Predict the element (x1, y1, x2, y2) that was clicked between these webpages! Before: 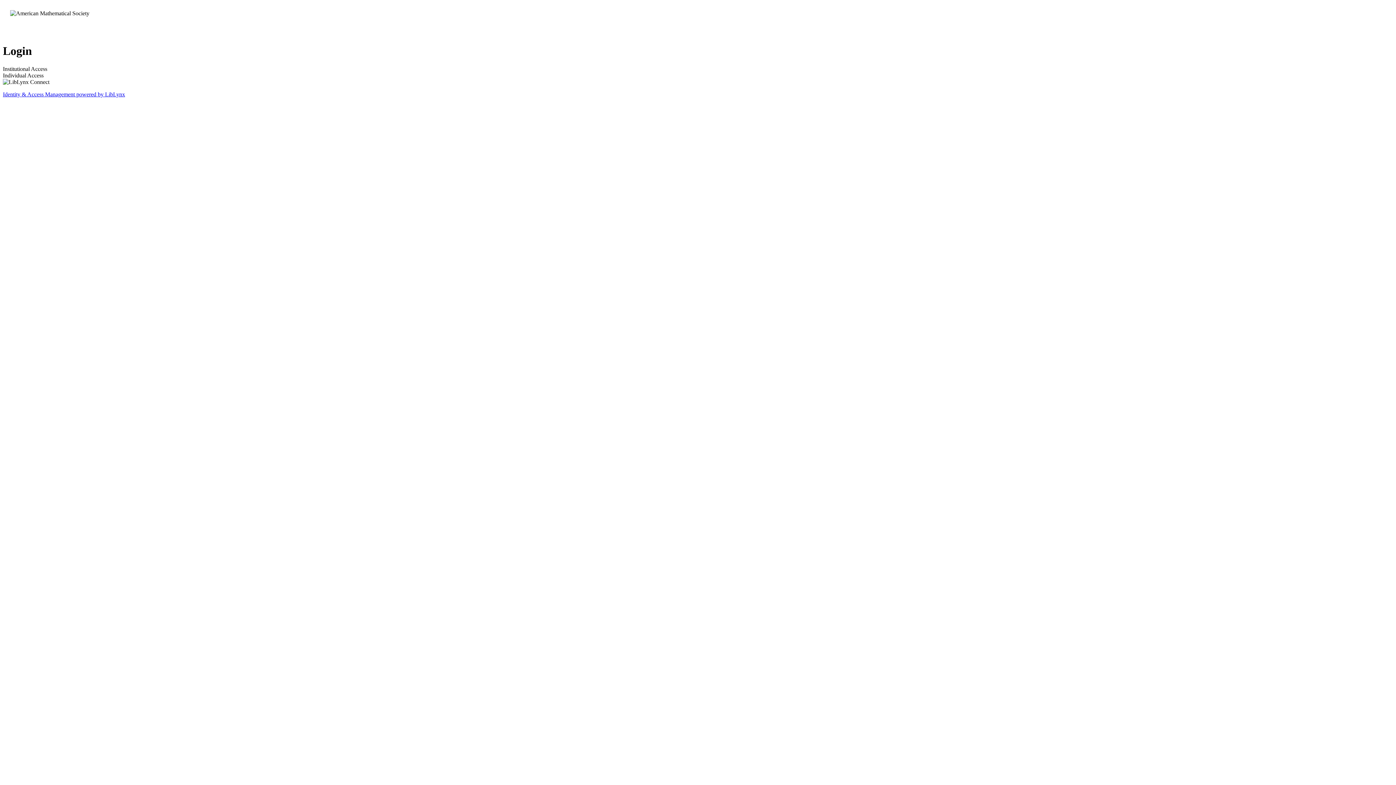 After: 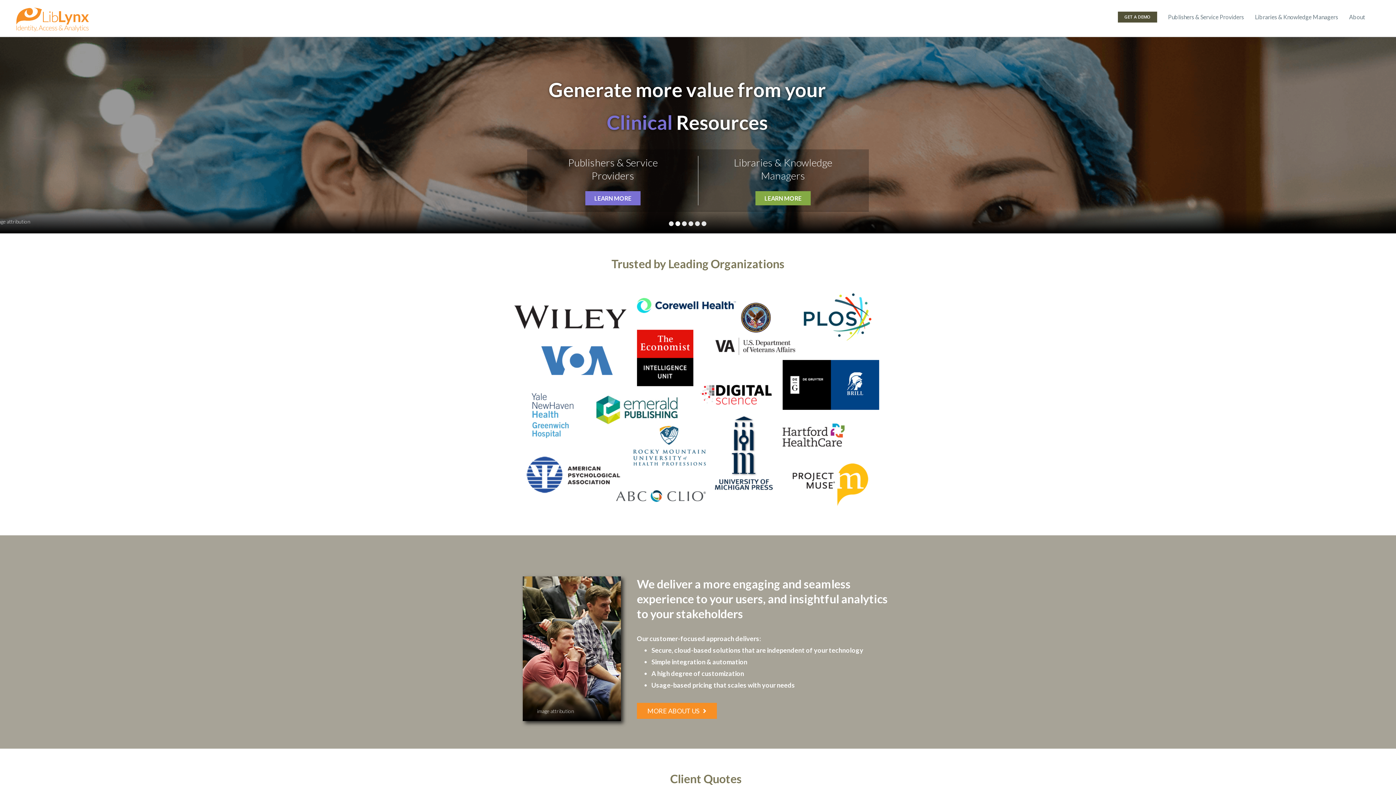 Action: label: Identity & Access Management powered by LibLynx bbox: (2, 91, 125, 97)